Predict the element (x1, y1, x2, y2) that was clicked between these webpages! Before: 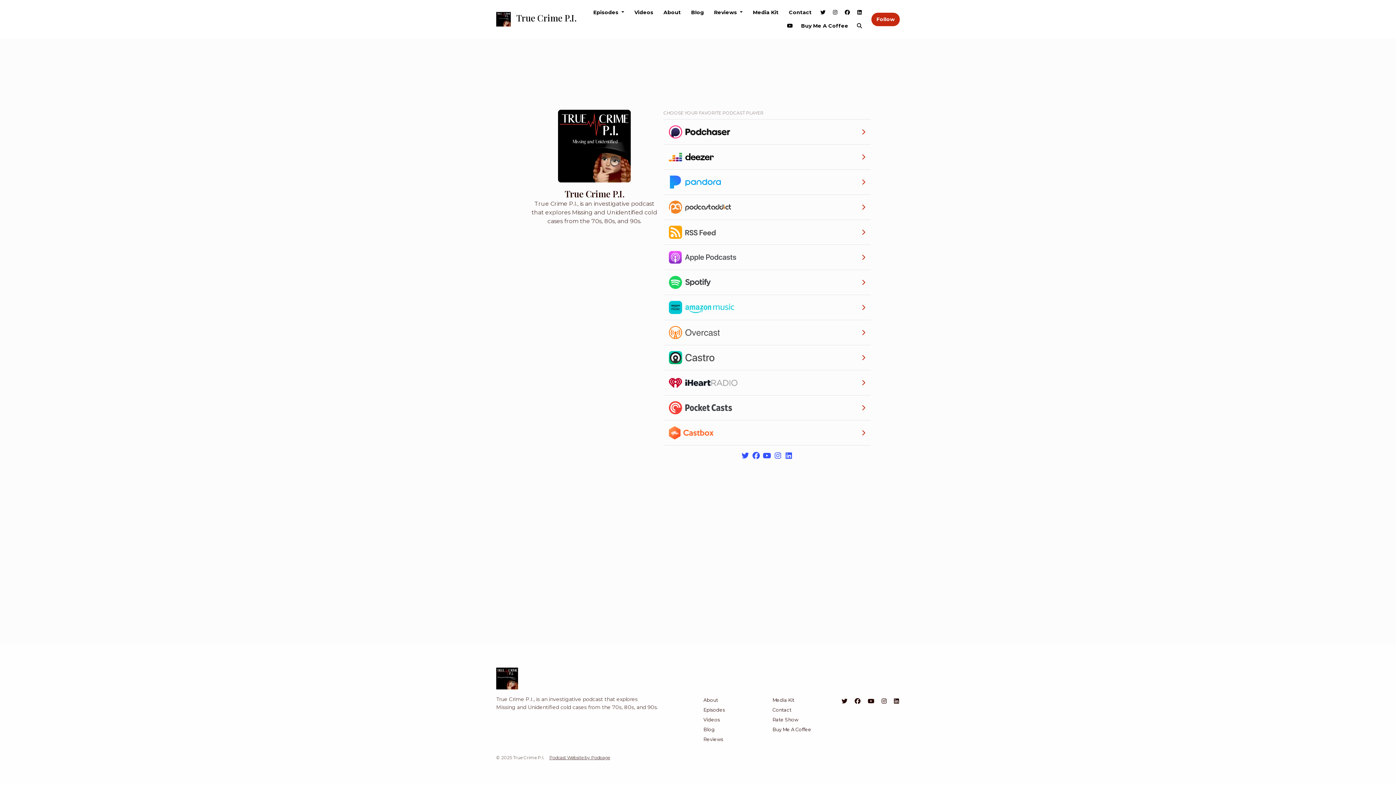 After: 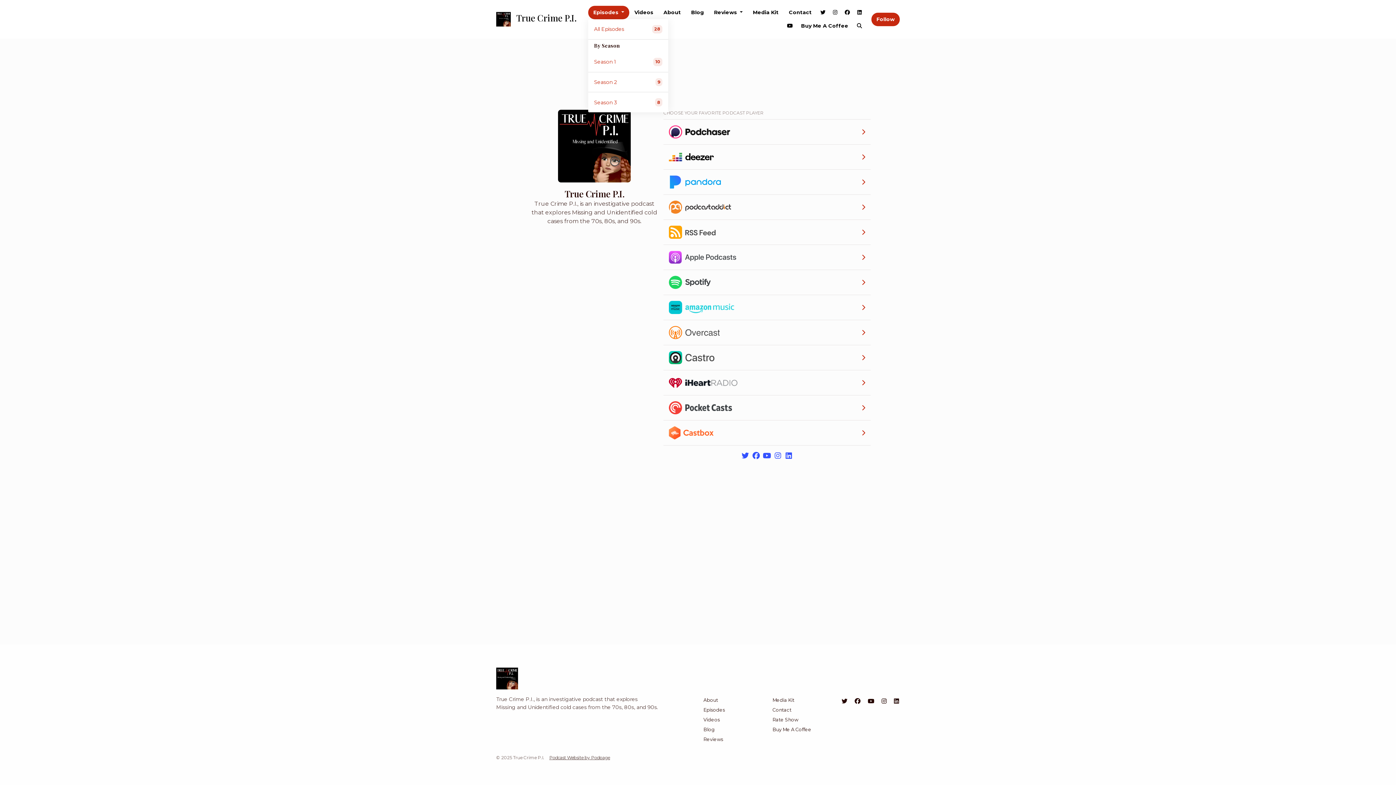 Action: bbox: (588, 5, 629, 19) label: Episodes 